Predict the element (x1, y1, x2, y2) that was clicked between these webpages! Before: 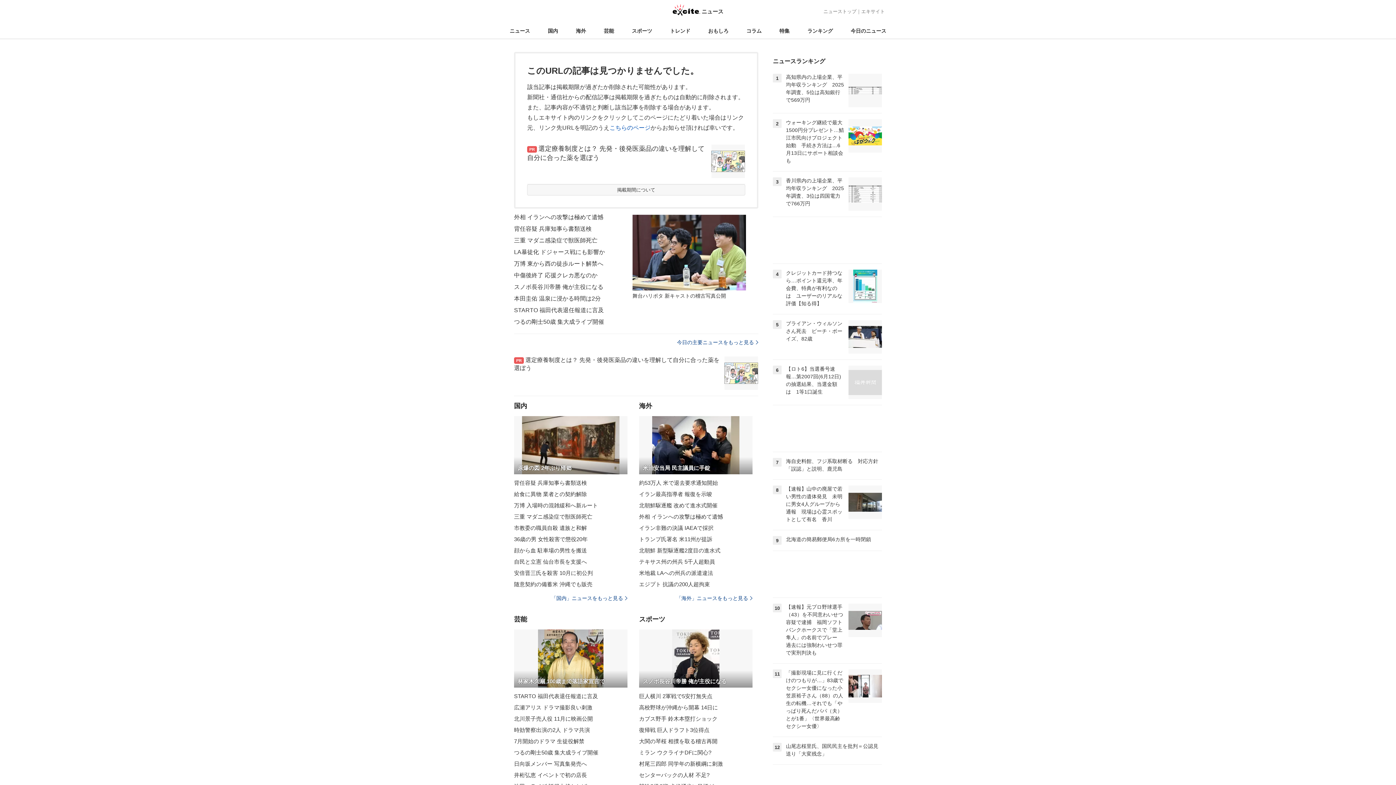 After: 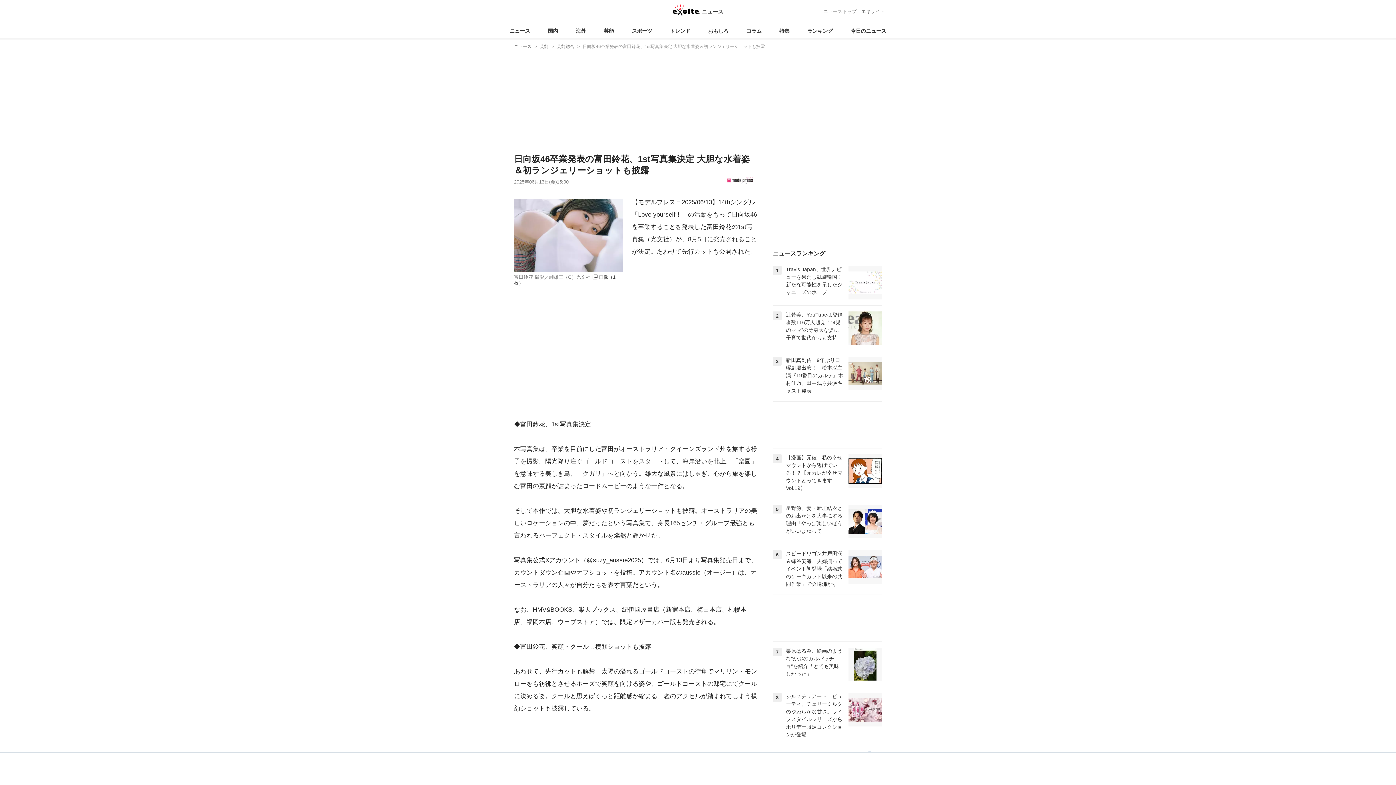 Action: bbox: (514, 758, 627, 769) label: 日向坂メンバー 写真集発売へ